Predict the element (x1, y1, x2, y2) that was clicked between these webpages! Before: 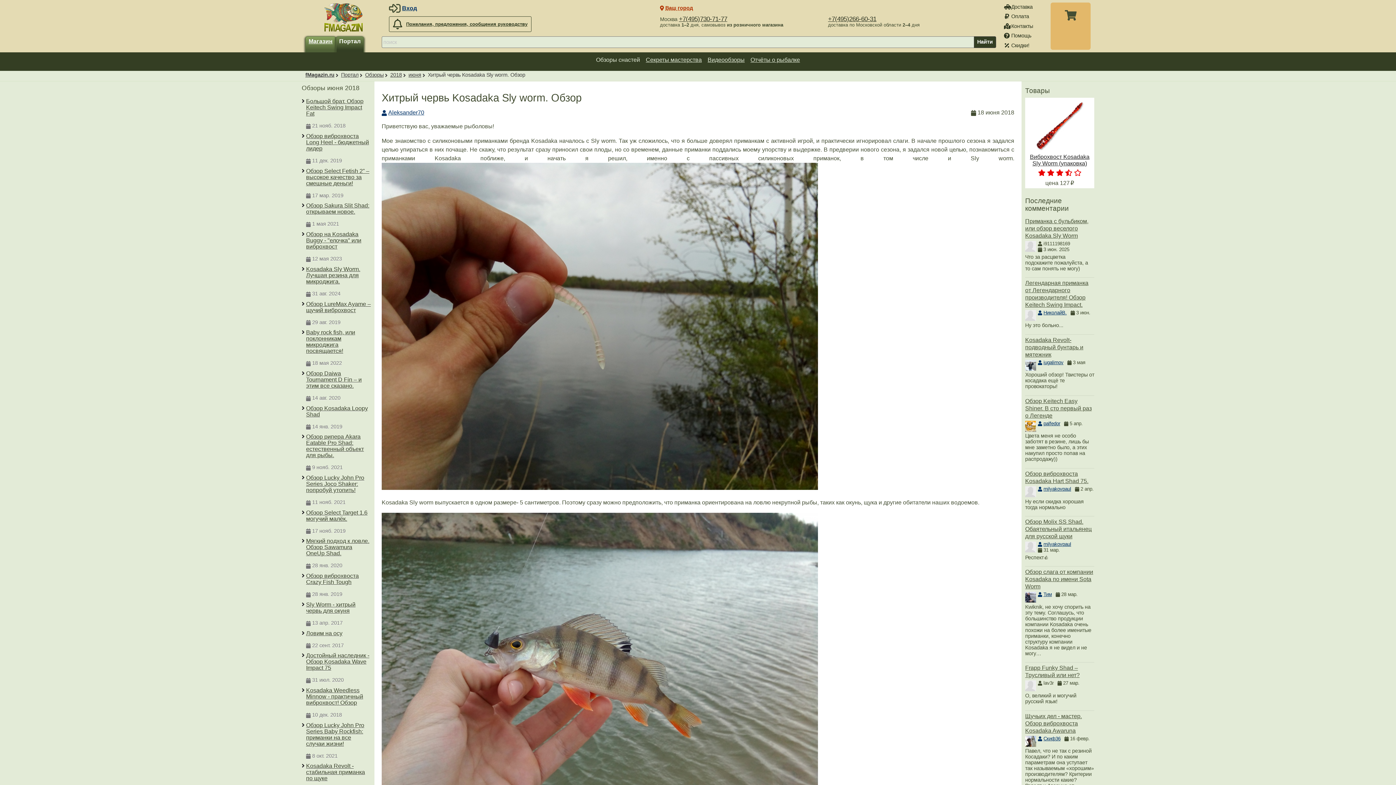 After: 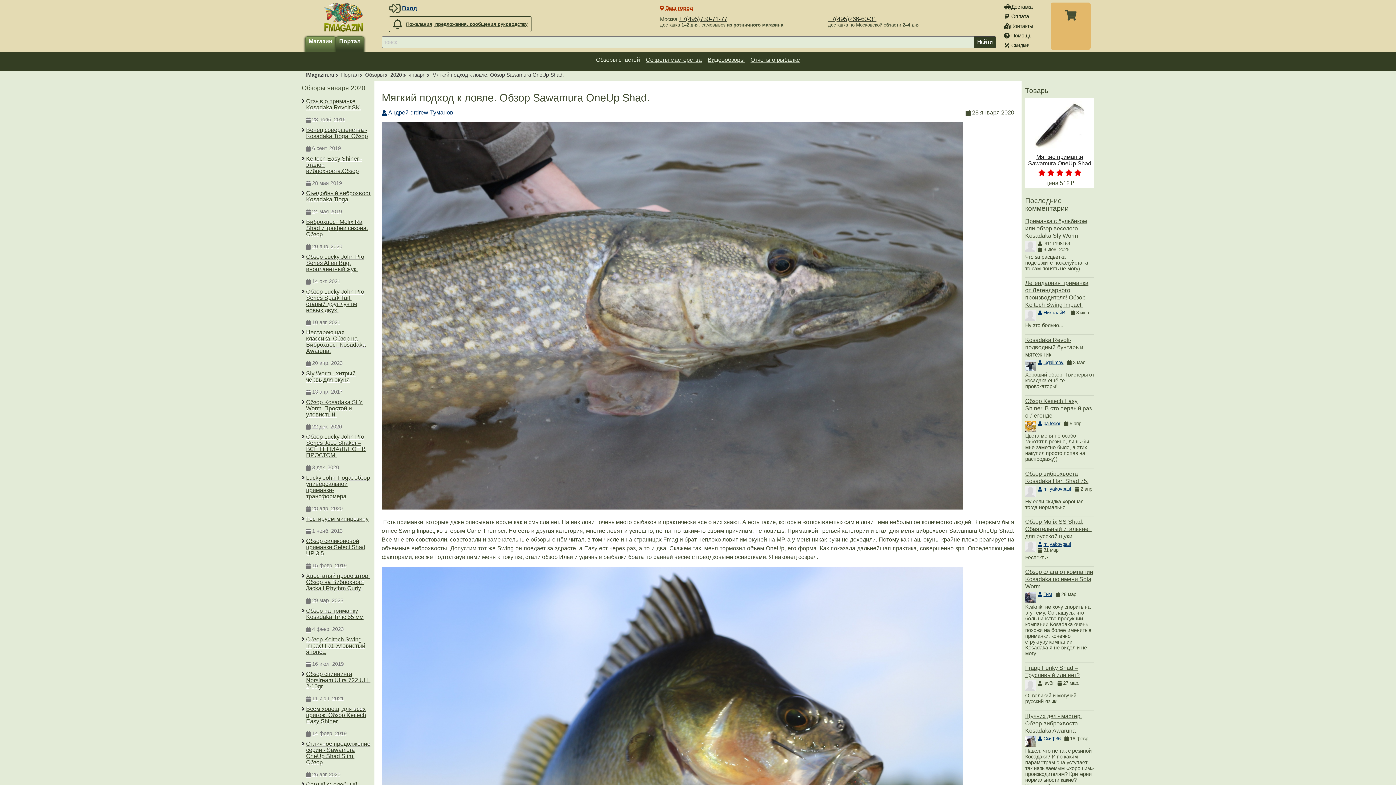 Action: label: Мягкий подход к ловле. Обзор Sawamura OneUp Shad. bbox: (306, 538, 370, 556)